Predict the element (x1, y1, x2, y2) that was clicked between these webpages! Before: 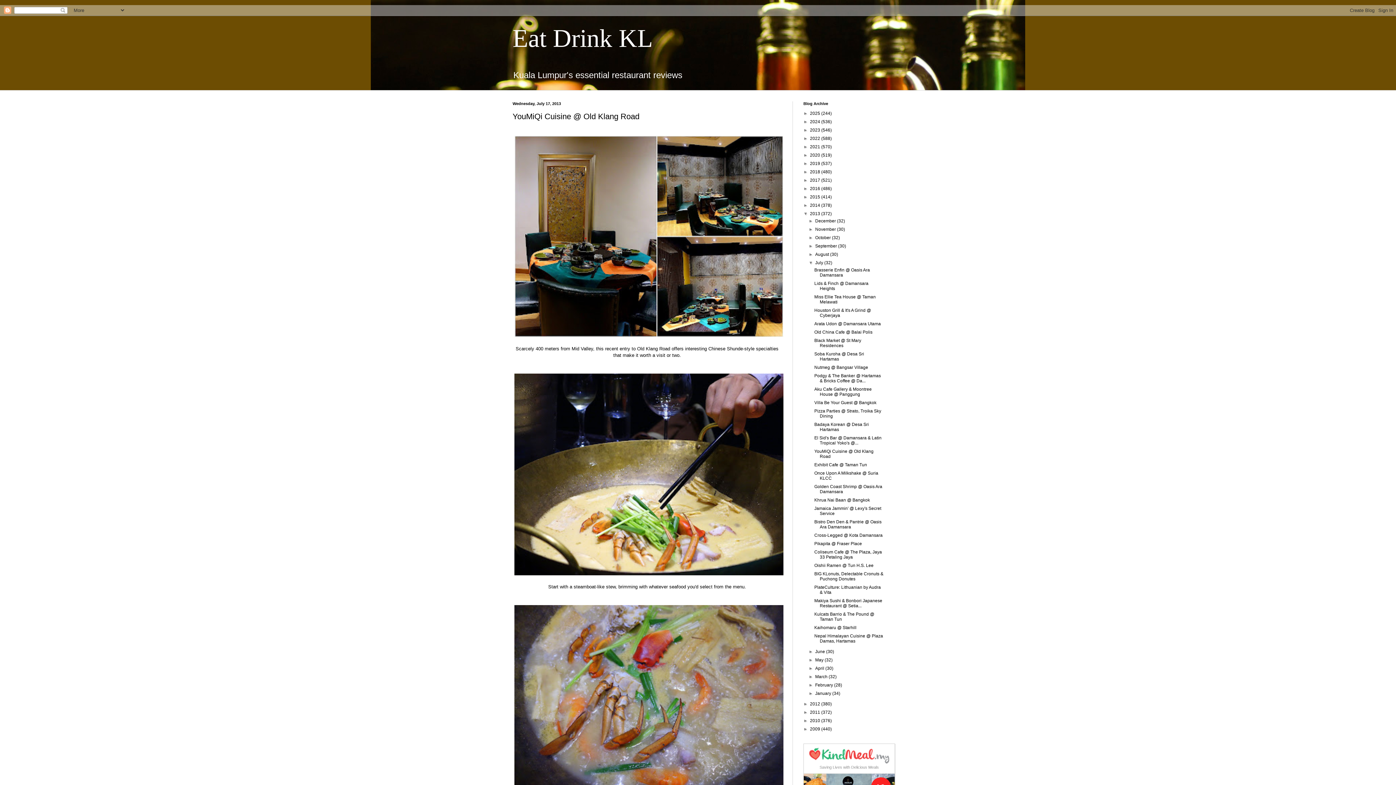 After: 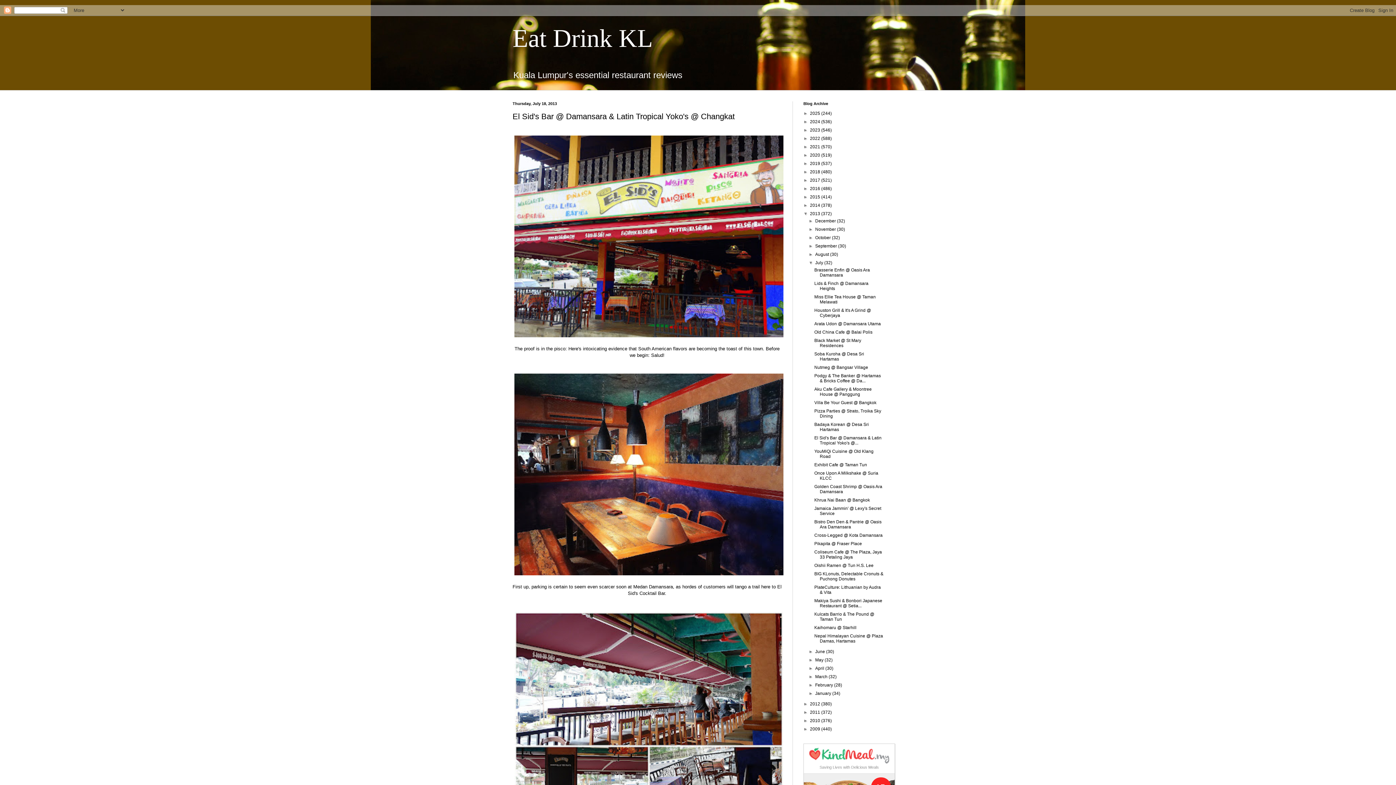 Action: label: El Sid's Bar @ Damansara & Latin Tropical Yoko's @... bbox: (814, 435, 881, 445)